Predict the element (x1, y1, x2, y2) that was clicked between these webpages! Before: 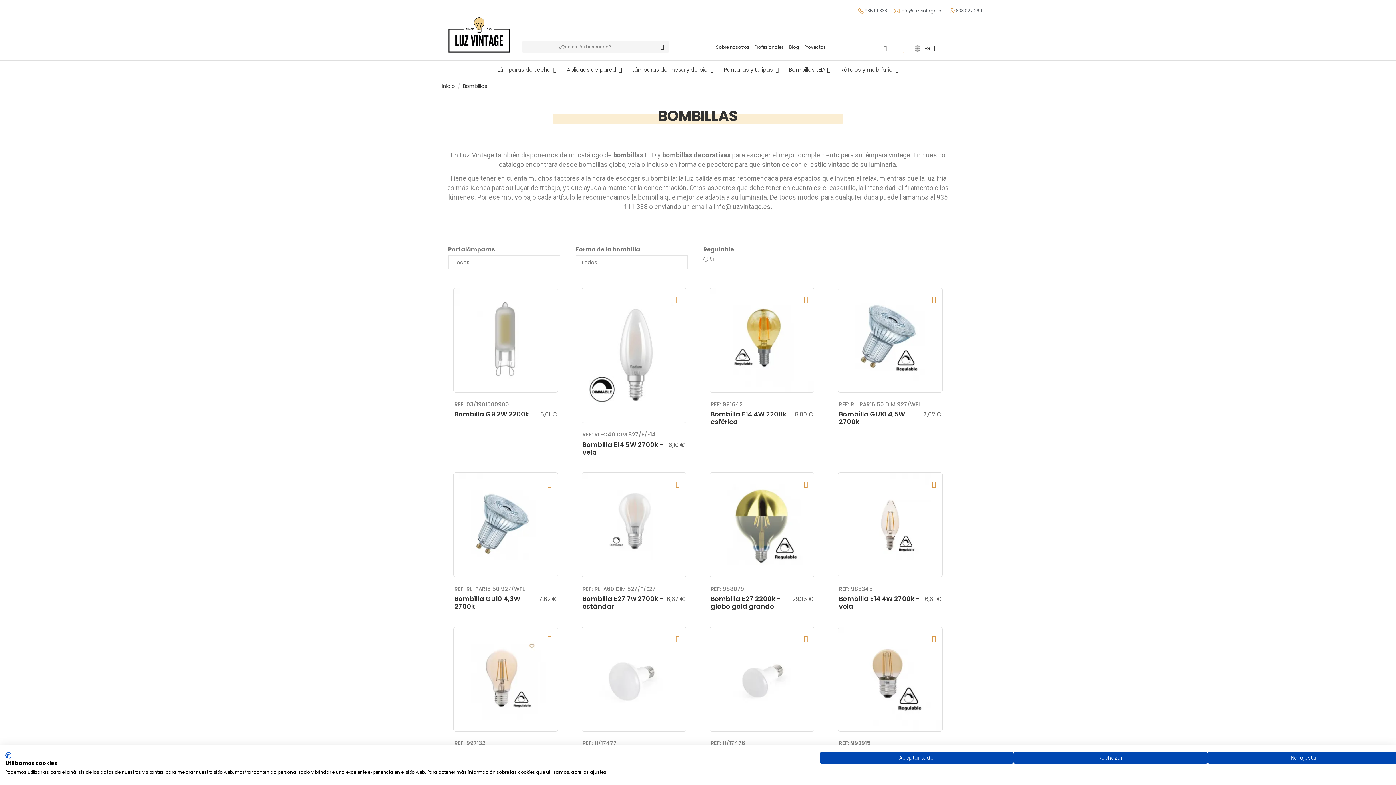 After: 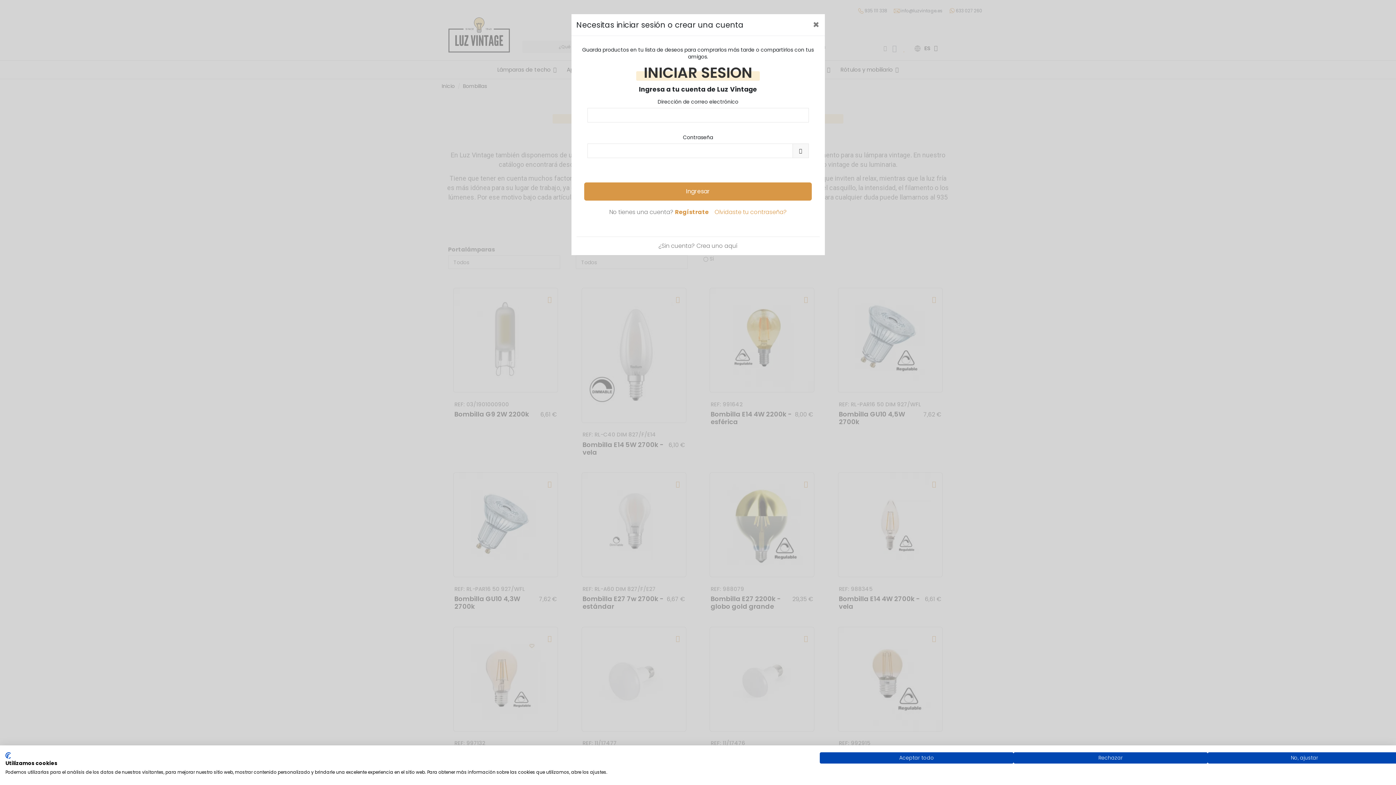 Action: bbox: (673, 293, 682, 305)